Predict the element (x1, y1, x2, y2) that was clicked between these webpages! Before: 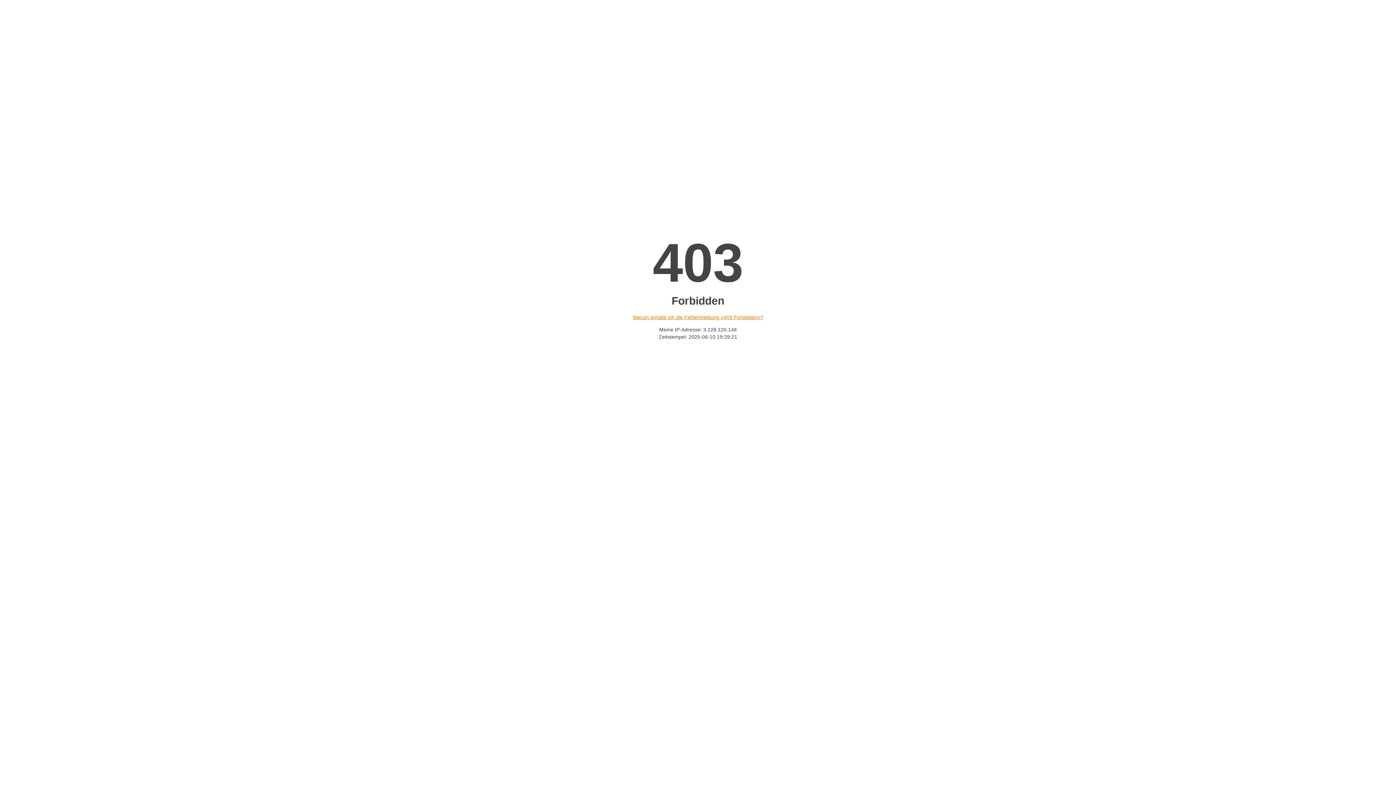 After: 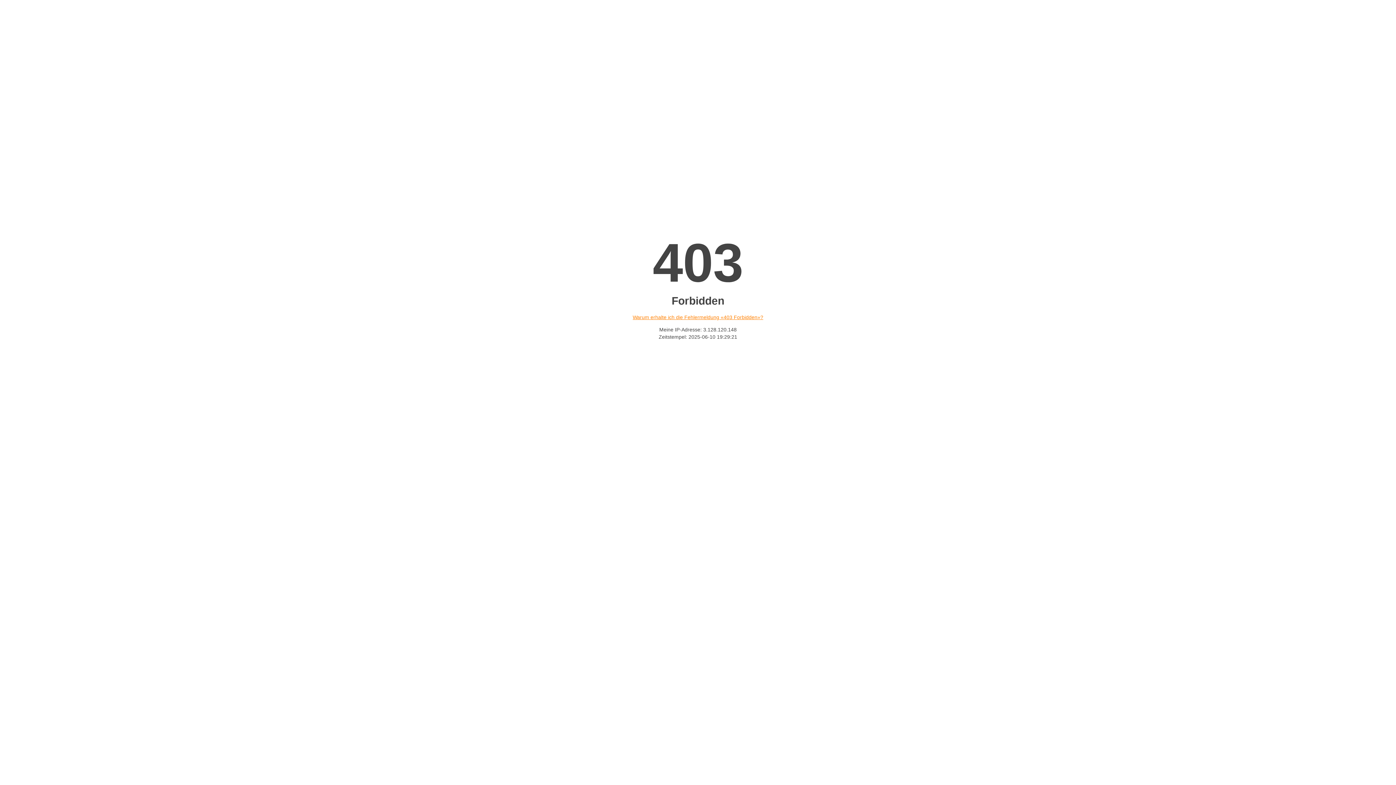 Action: bbox: (632, 314, 763, 320) label: Warum erhalte ich die Fehlermeldung «403 Forbidden»?